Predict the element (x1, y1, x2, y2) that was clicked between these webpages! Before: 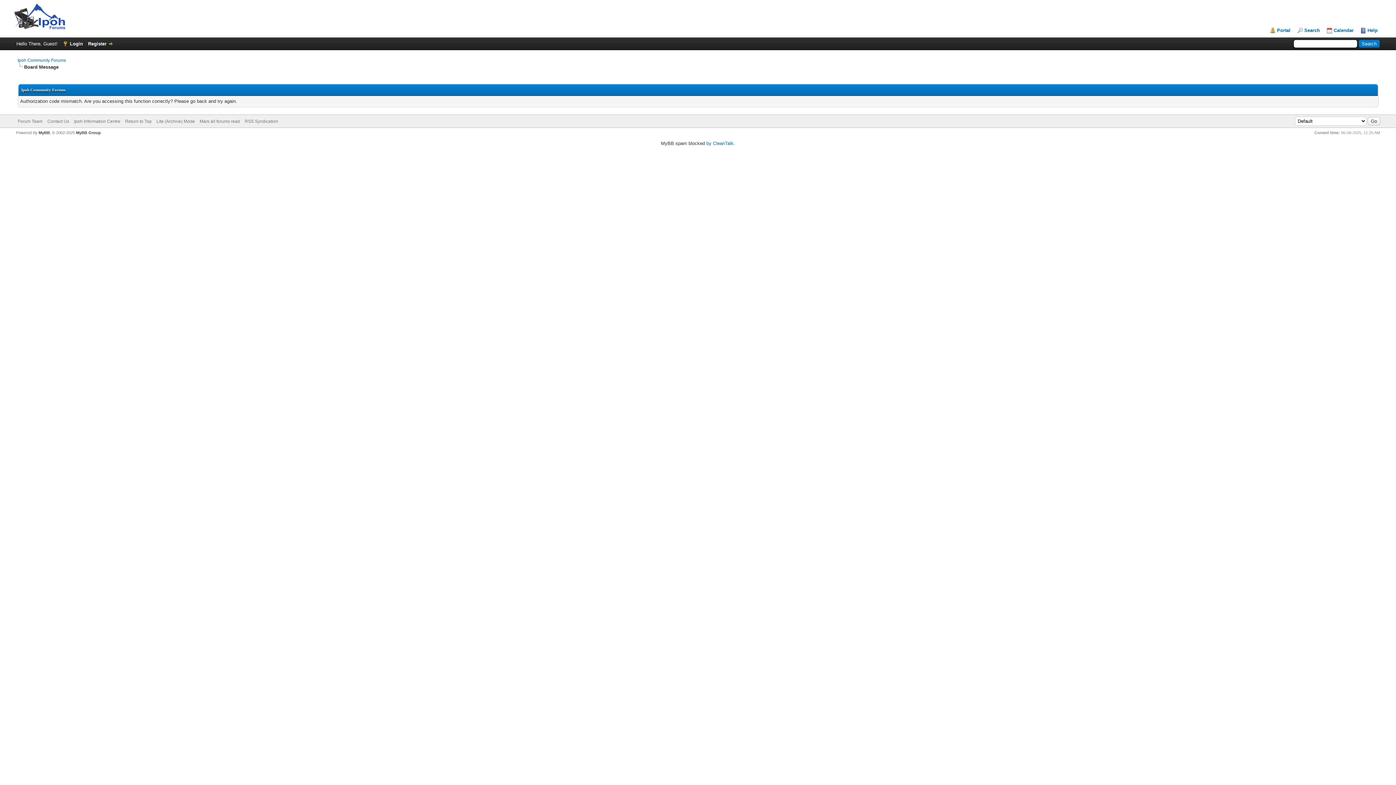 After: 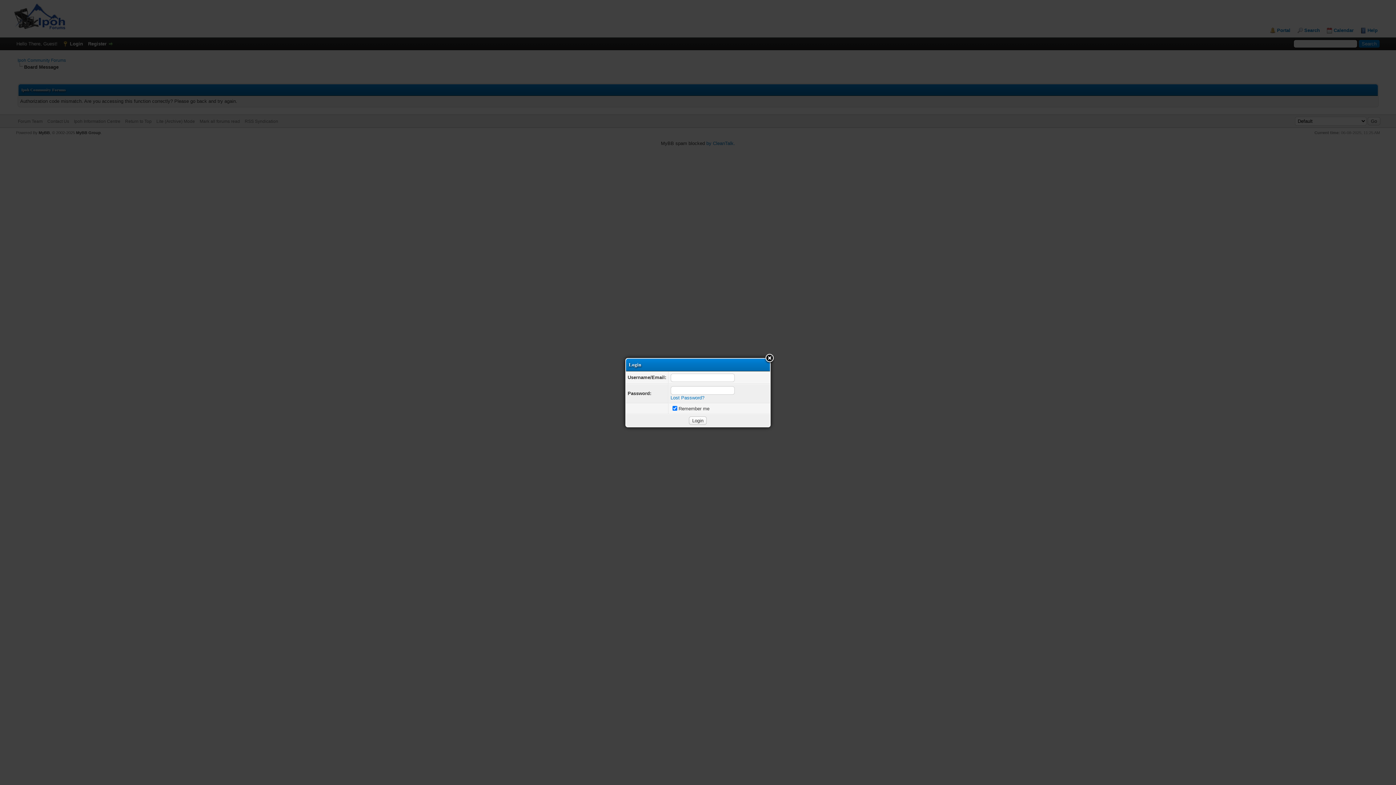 Action: bbox: (62, 41, 83, 46) label: Login